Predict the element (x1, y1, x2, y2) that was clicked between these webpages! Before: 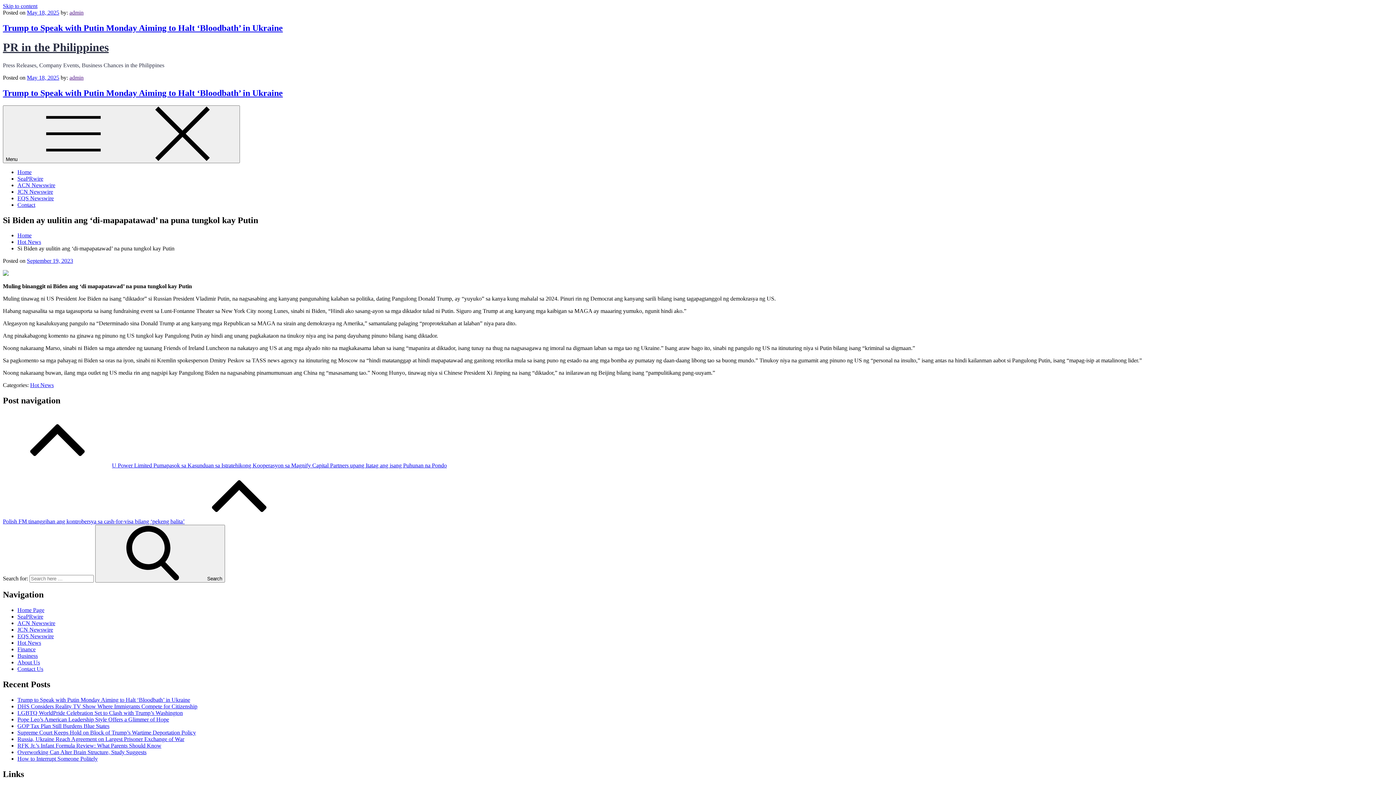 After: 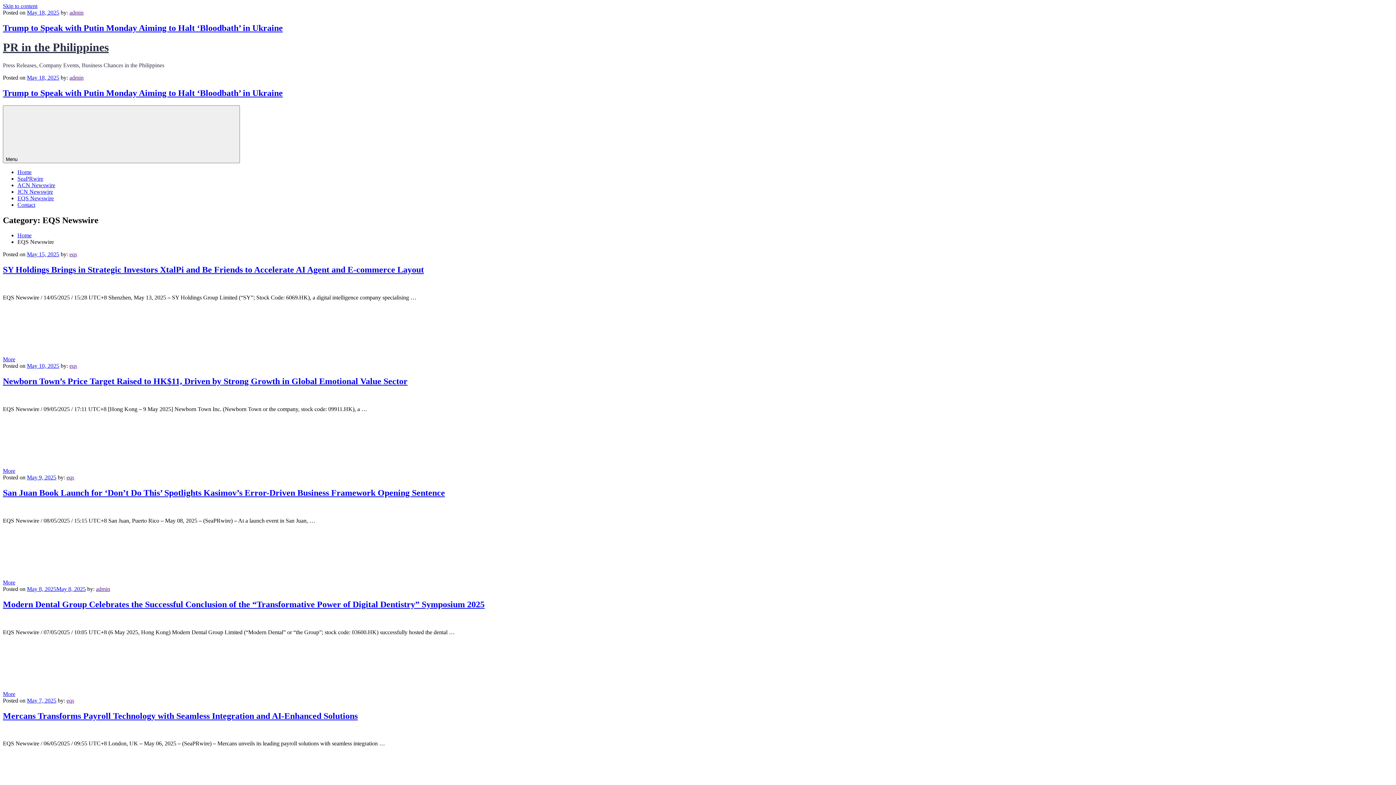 Action: bbox: (17, 633, 53, 639) label: EQS Newswire